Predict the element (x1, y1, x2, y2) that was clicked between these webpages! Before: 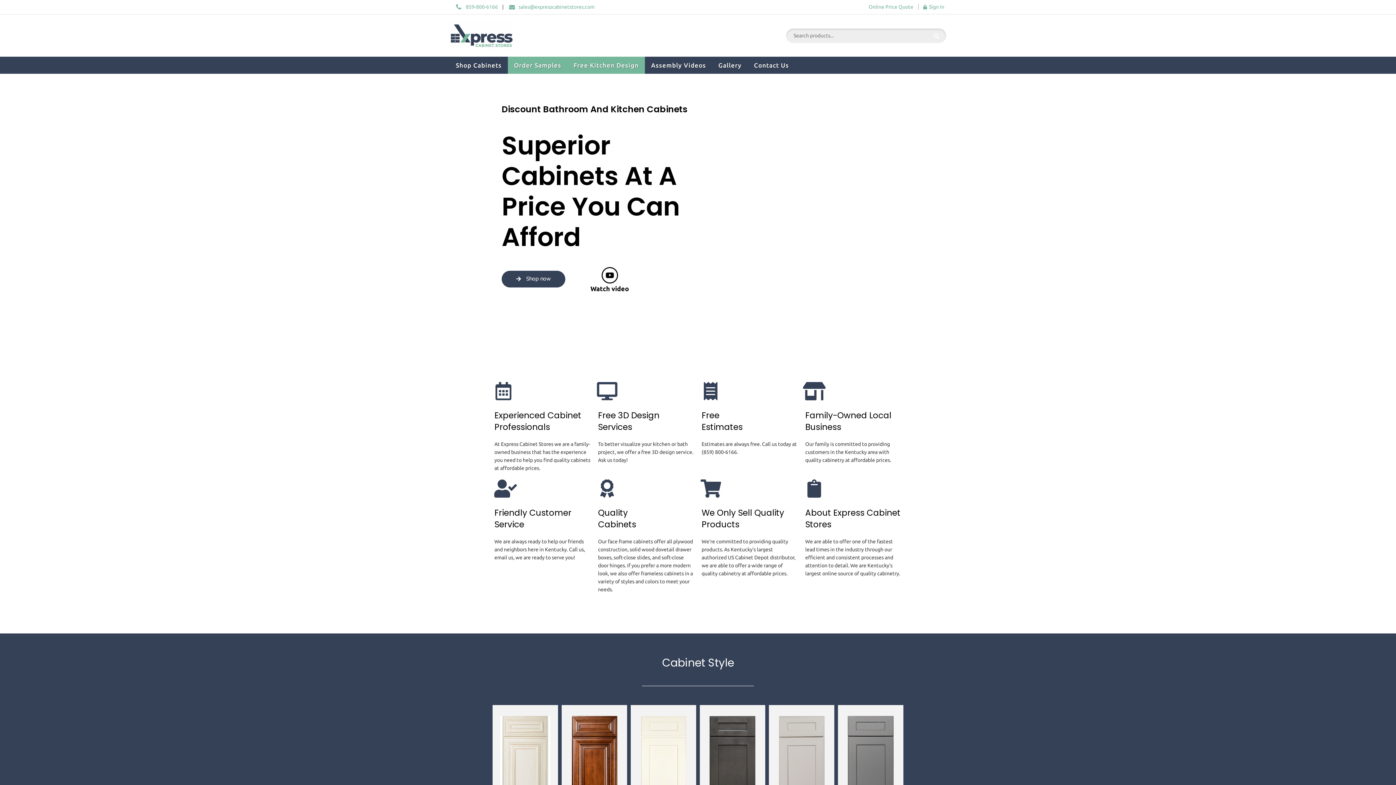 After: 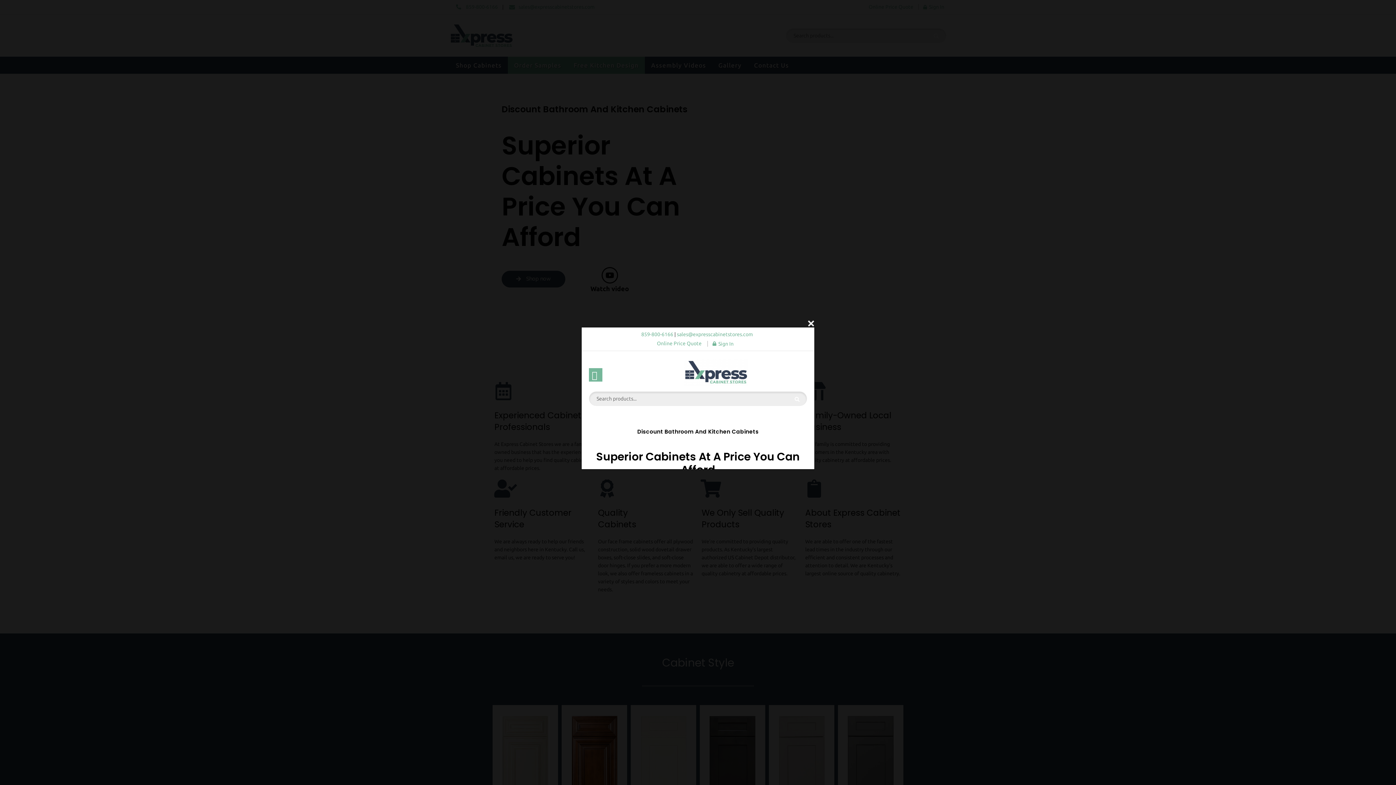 Action: bbox: (588, 267, 631, 293) label: Watch video